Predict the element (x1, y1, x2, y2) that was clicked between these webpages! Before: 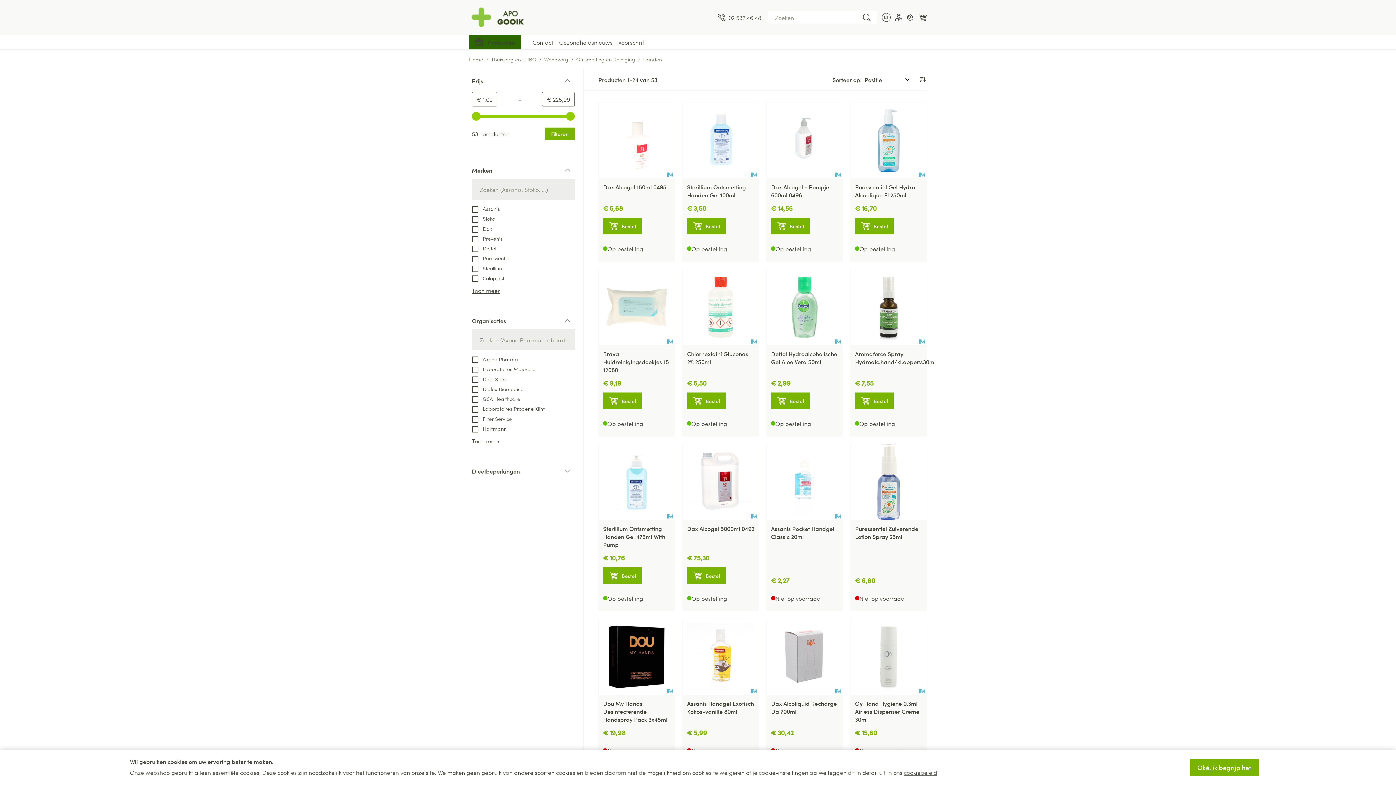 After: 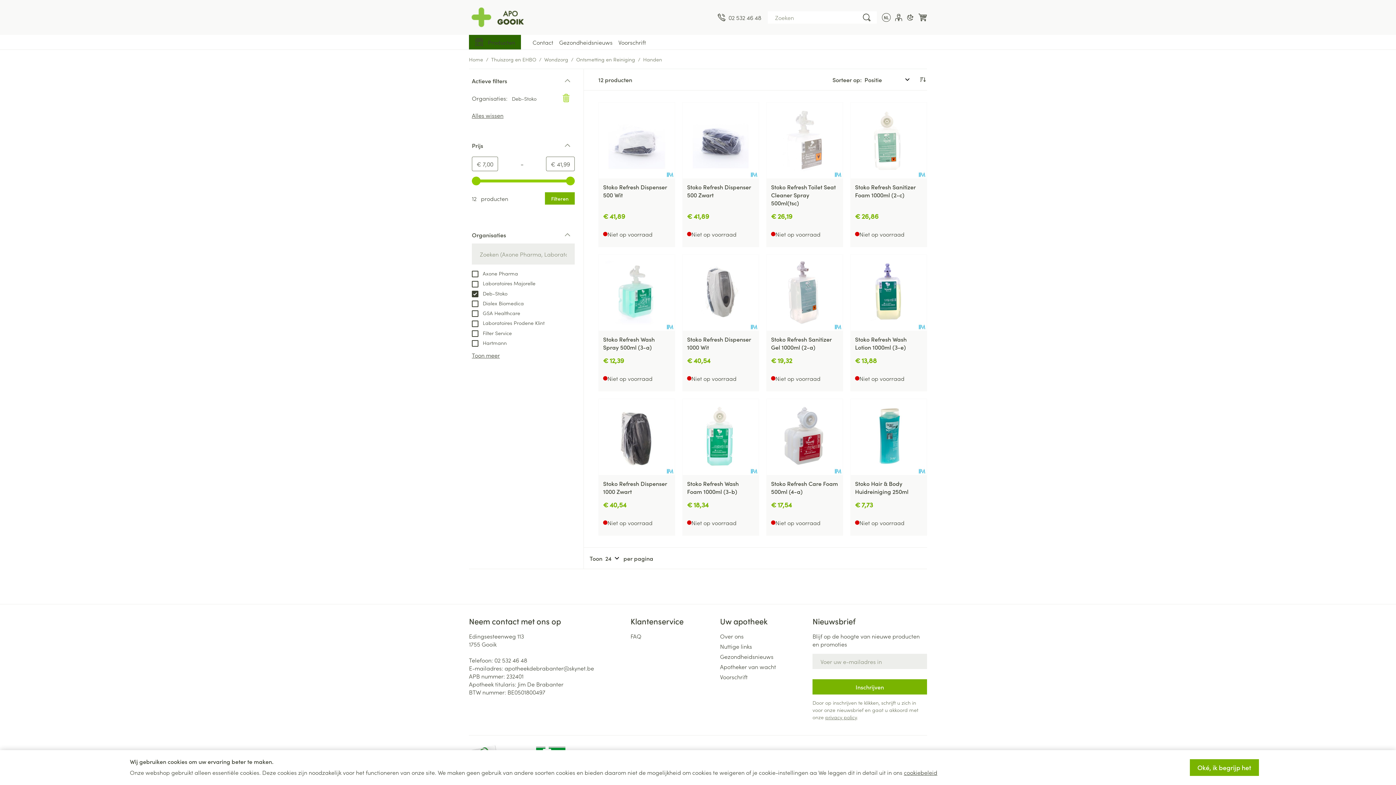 Action: label:  Deb-Stoko bbox: (472, 374, 507, 382)